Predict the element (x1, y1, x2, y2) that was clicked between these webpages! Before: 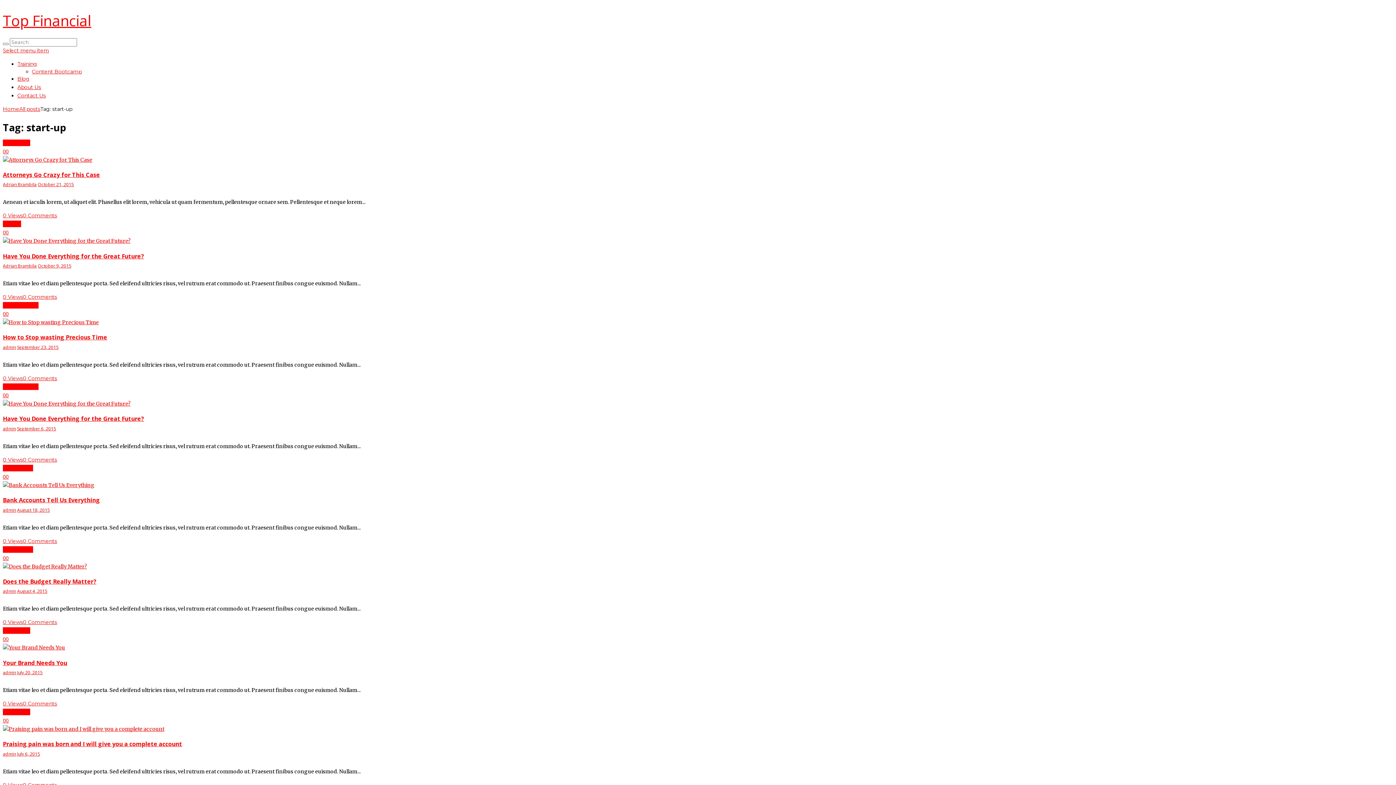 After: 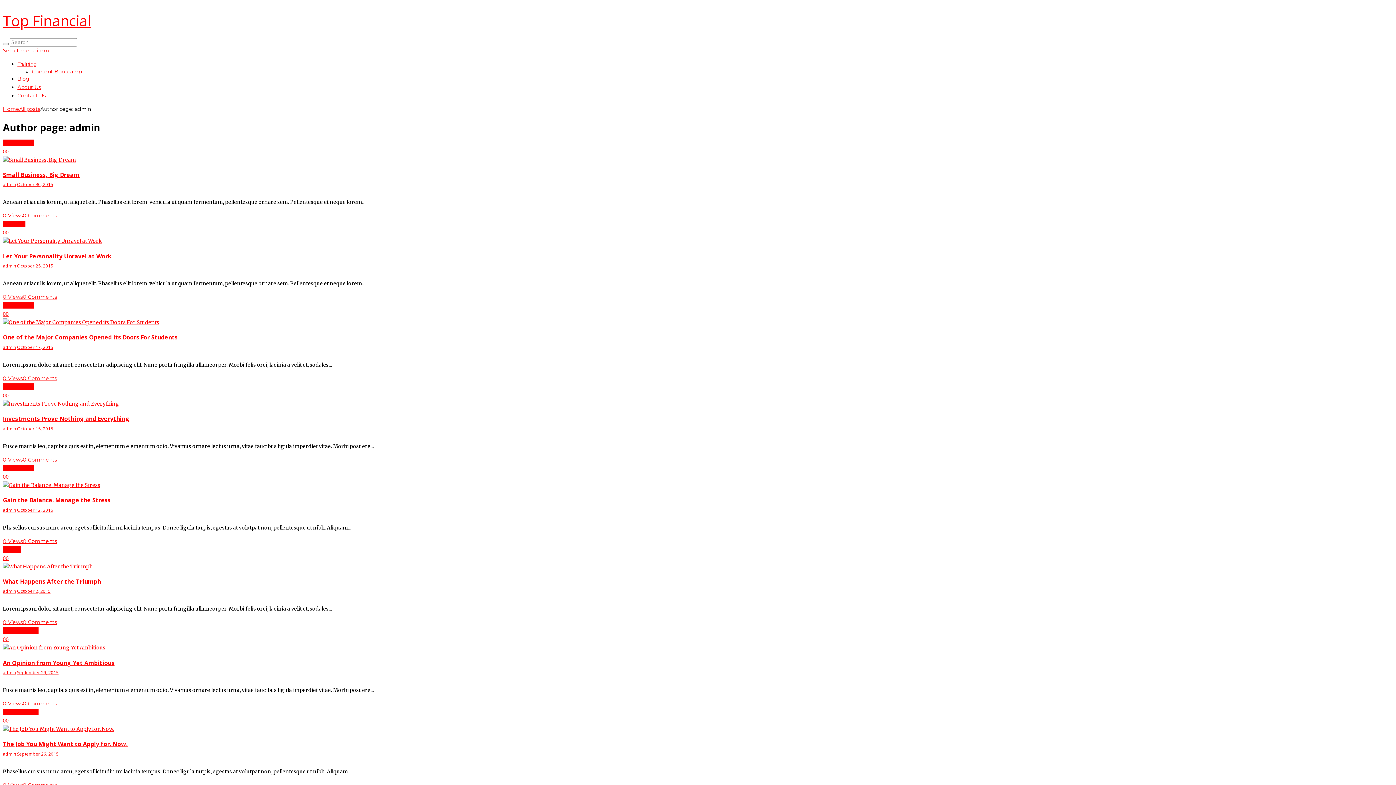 Action: label: admin bbox: (2, 751, 16, 757)